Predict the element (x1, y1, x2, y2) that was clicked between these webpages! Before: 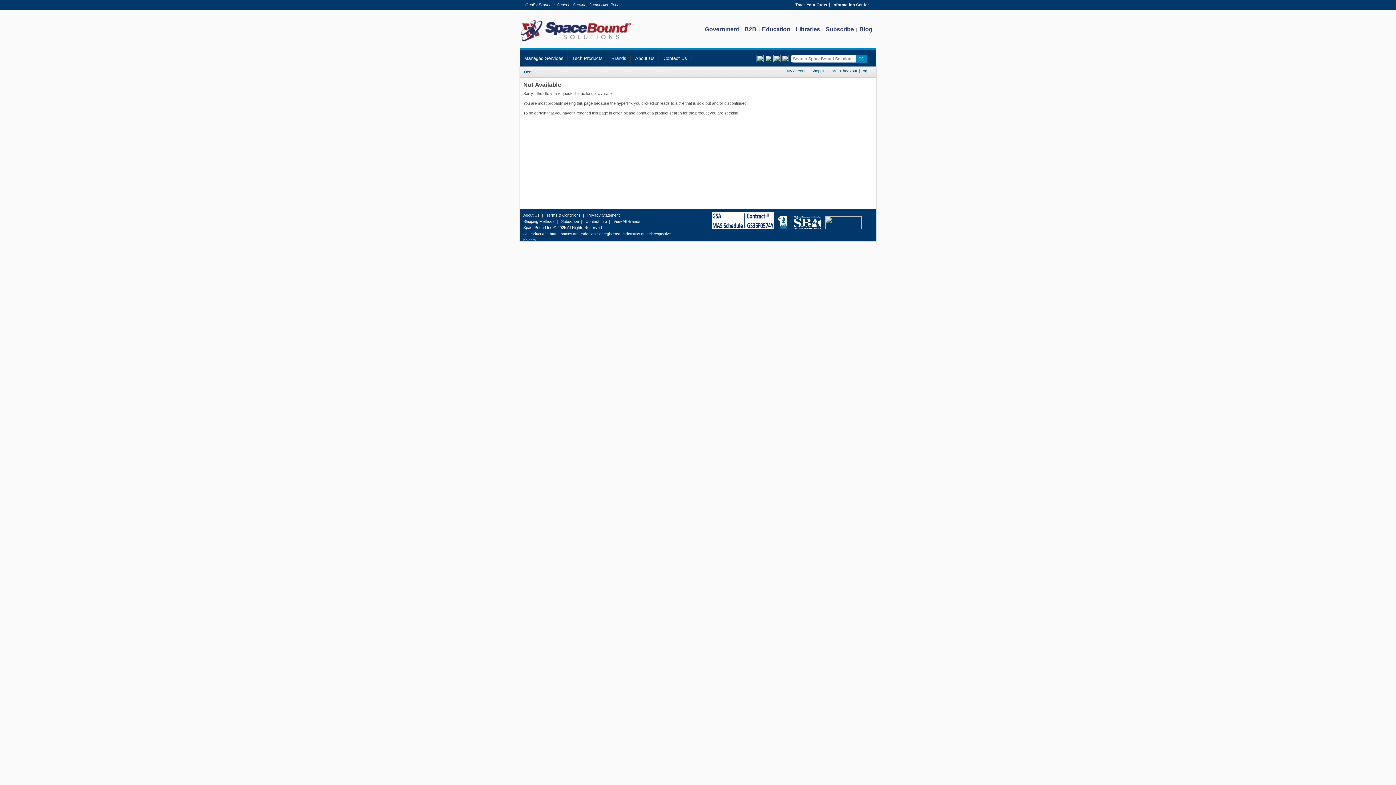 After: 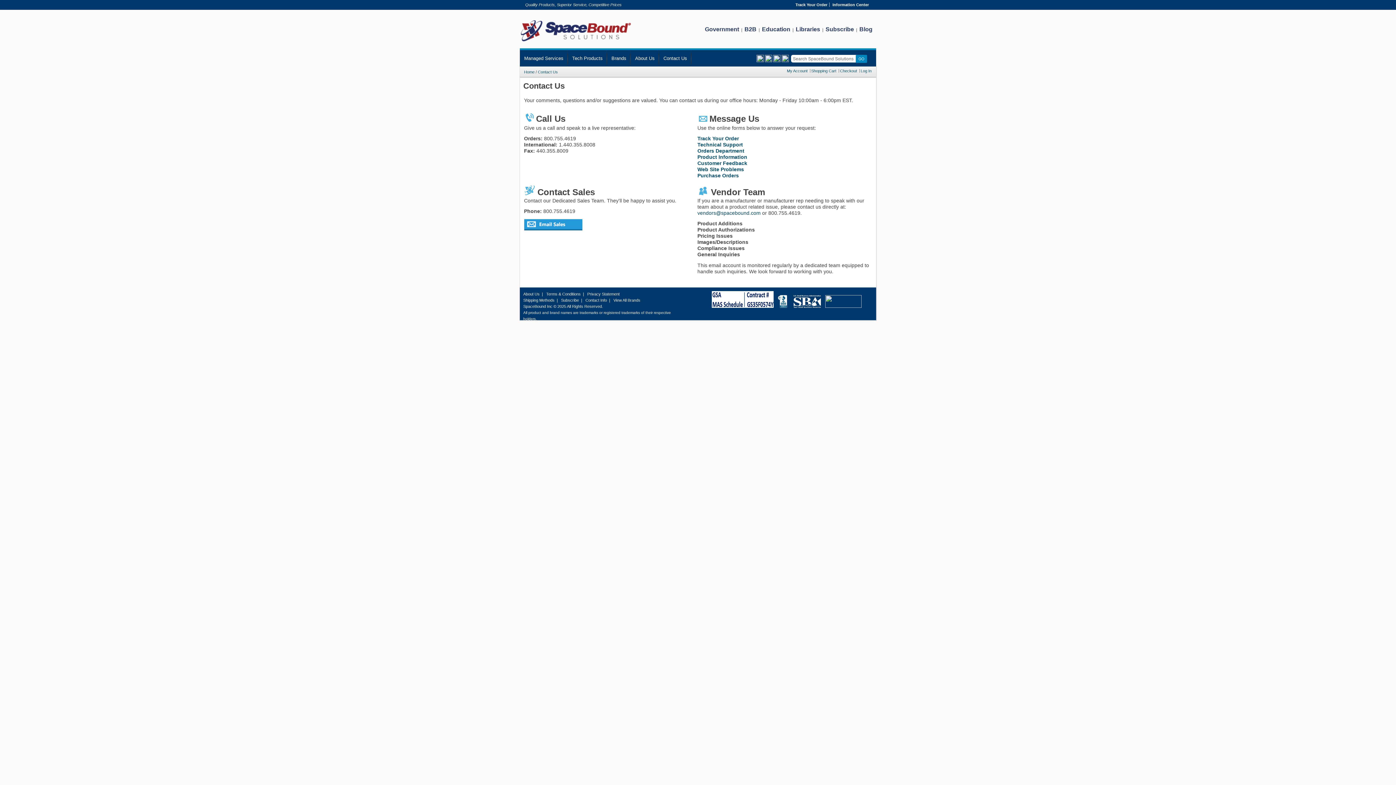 Action: bbox: (659, 50, 691, 66) label: Contact Us